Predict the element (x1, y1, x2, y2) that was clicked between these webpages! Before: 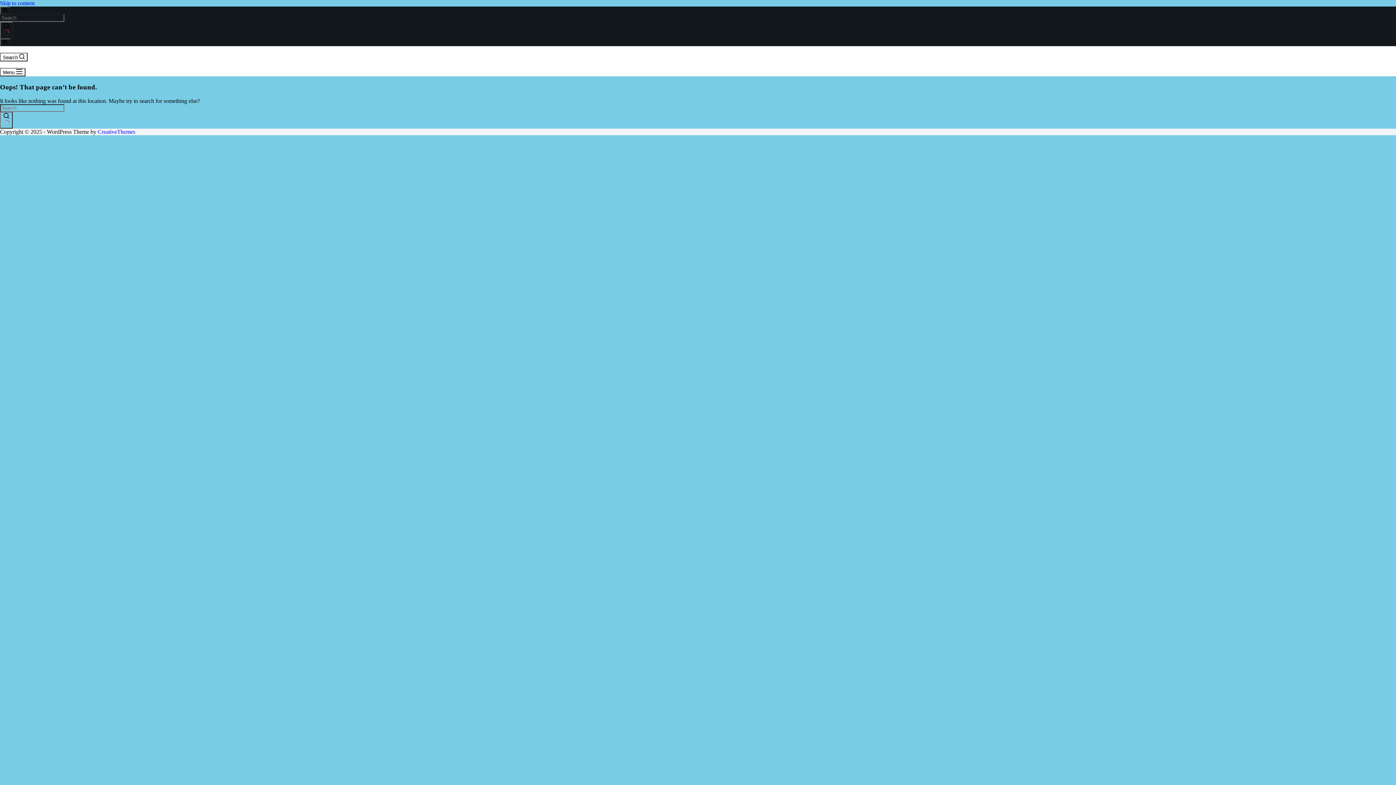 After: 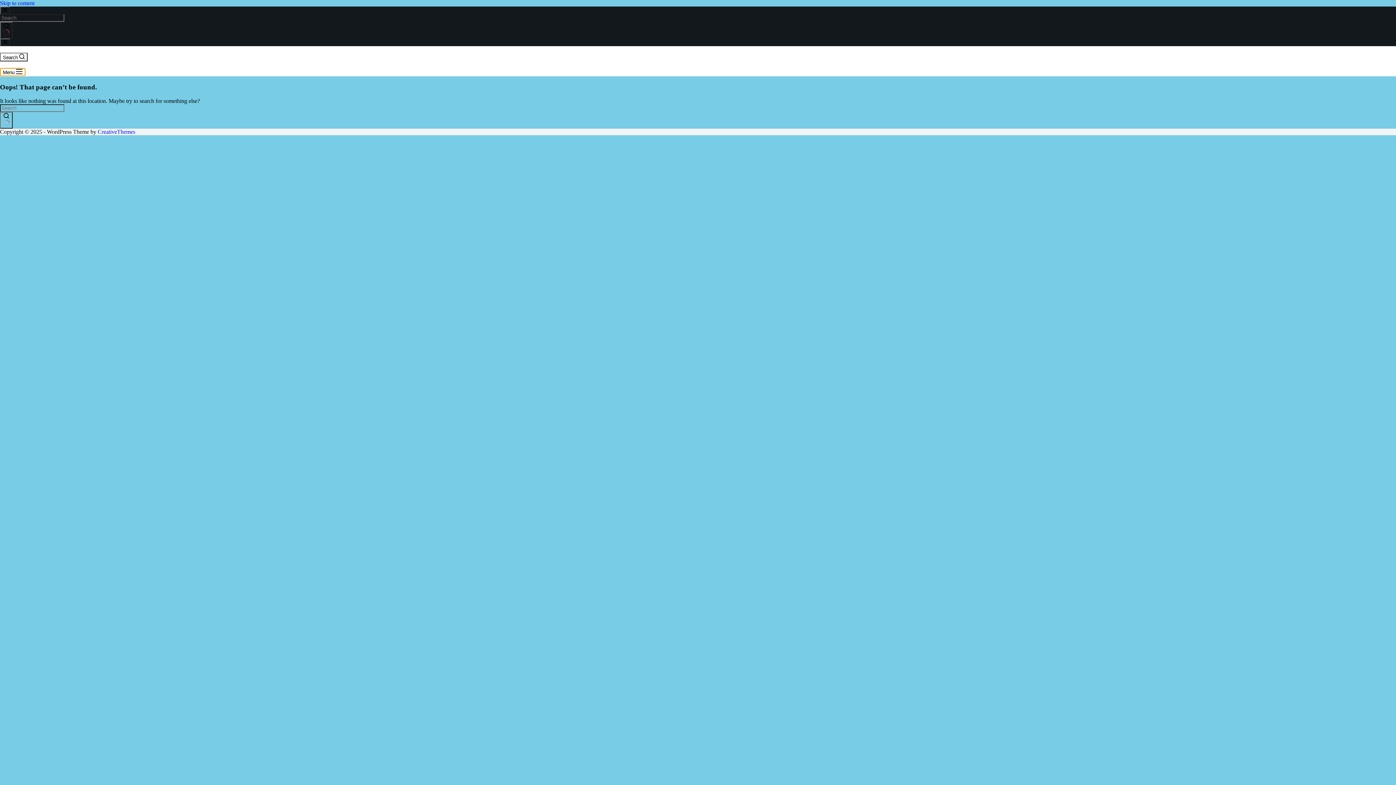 Action: label: Menu bbox: (0, 68, 25, 76)